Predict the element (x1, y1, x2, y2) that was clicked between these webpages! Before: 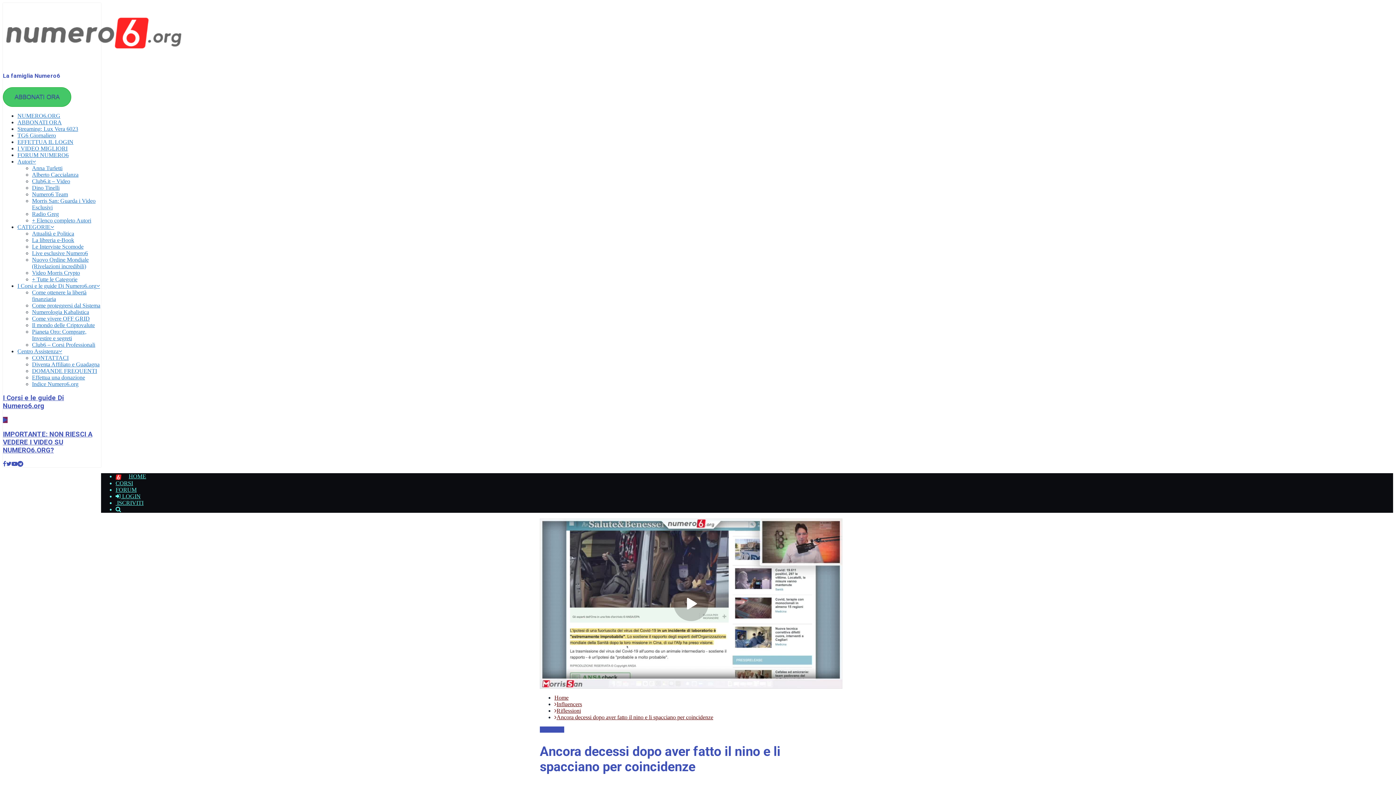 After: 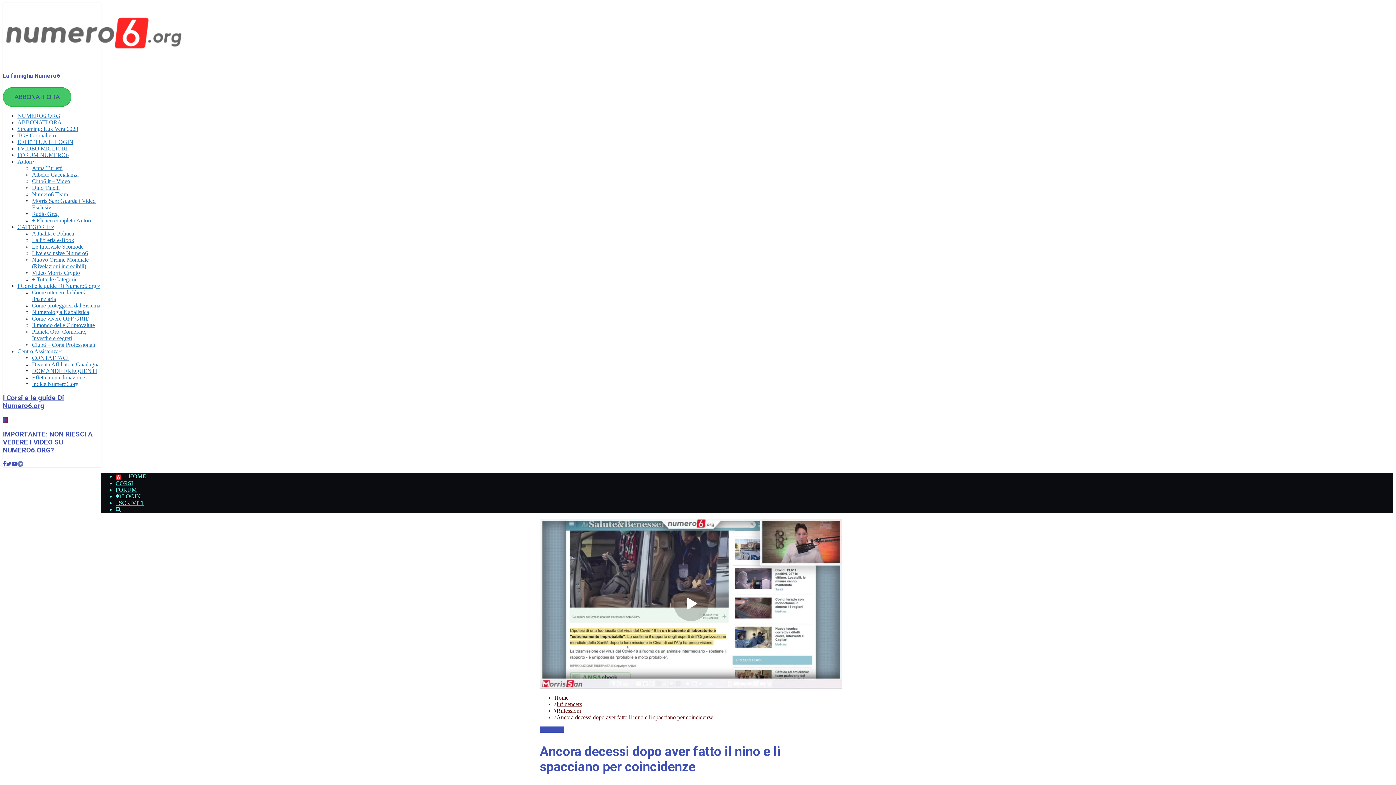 Action: label: Telegram bbox: (17, 461, 23, 467)